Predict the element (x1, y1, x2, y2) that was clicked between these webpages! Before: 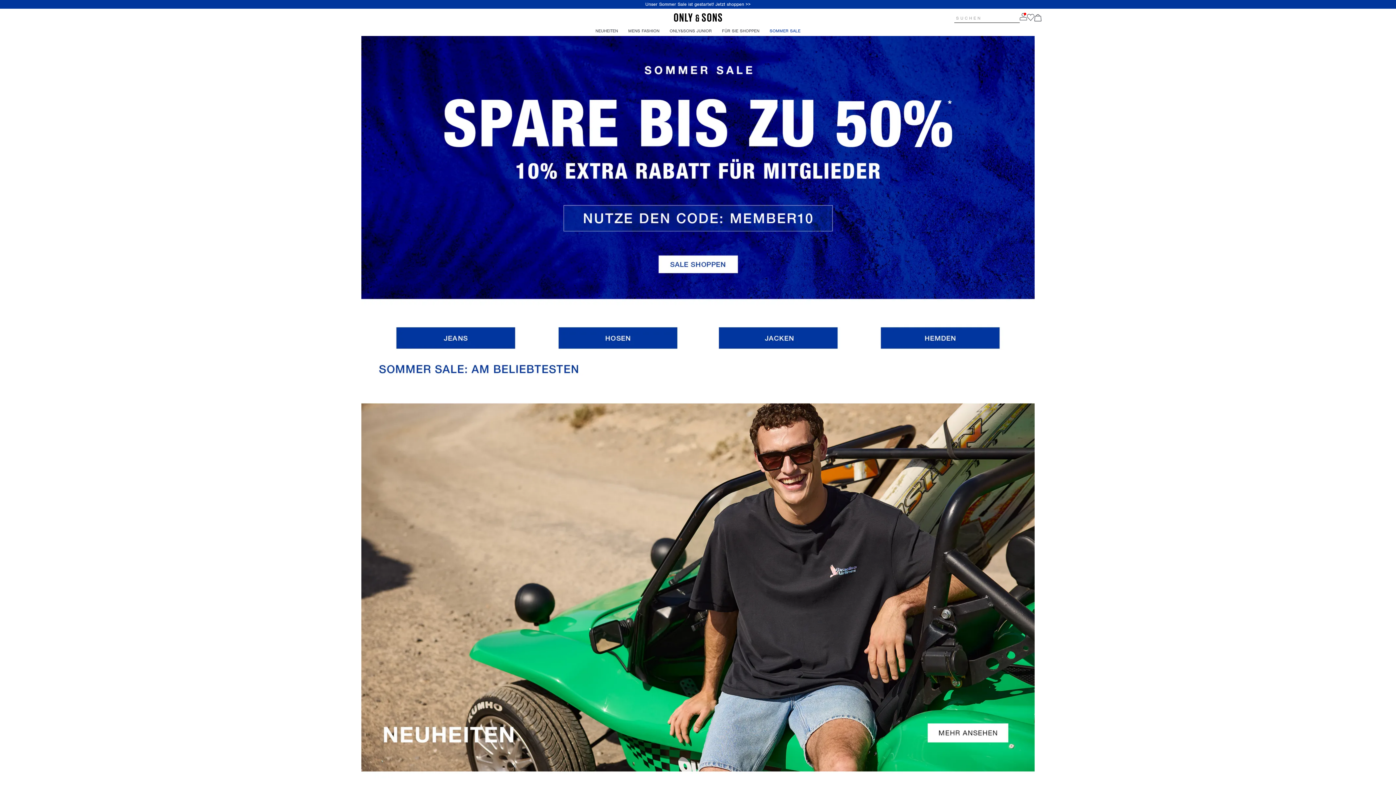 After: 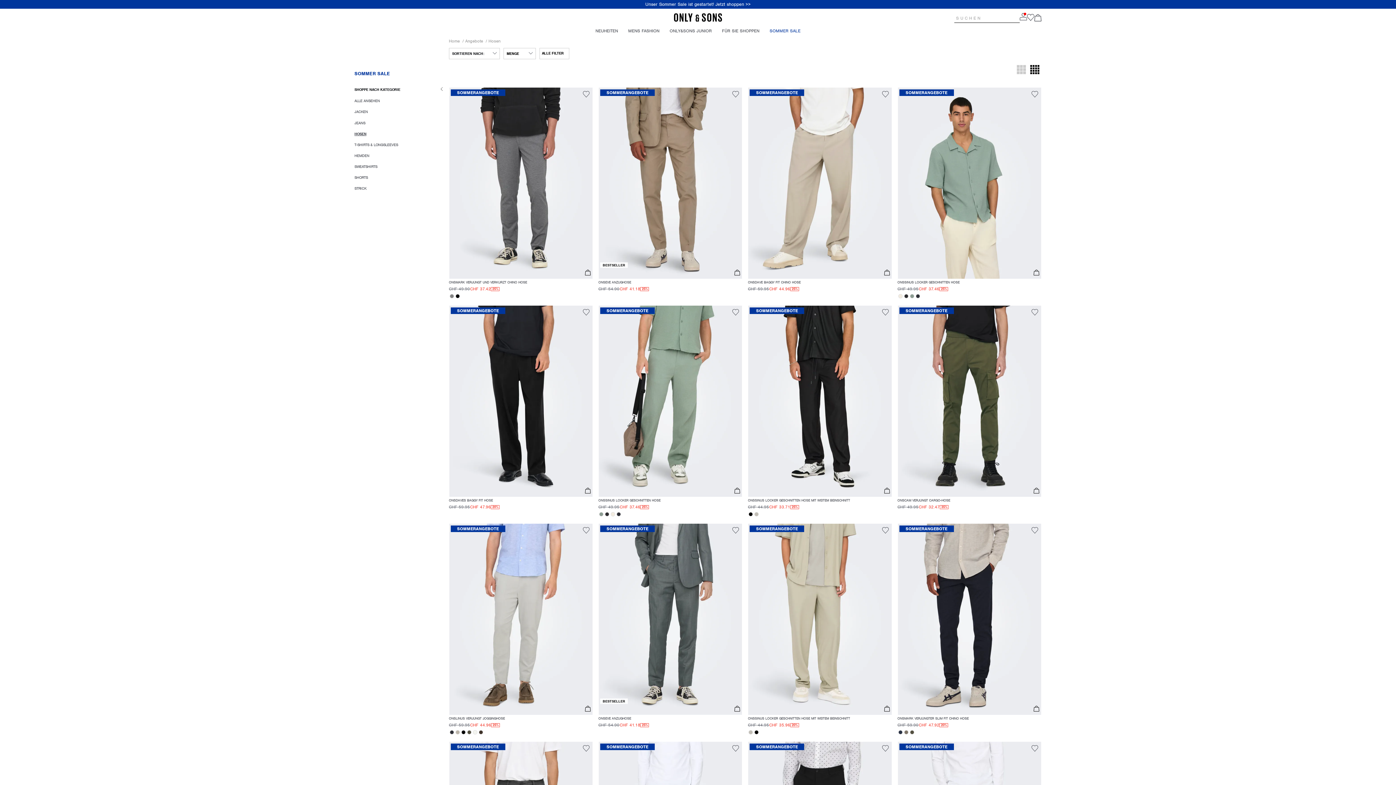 Action: bbox: (530, 328, 697, 334)